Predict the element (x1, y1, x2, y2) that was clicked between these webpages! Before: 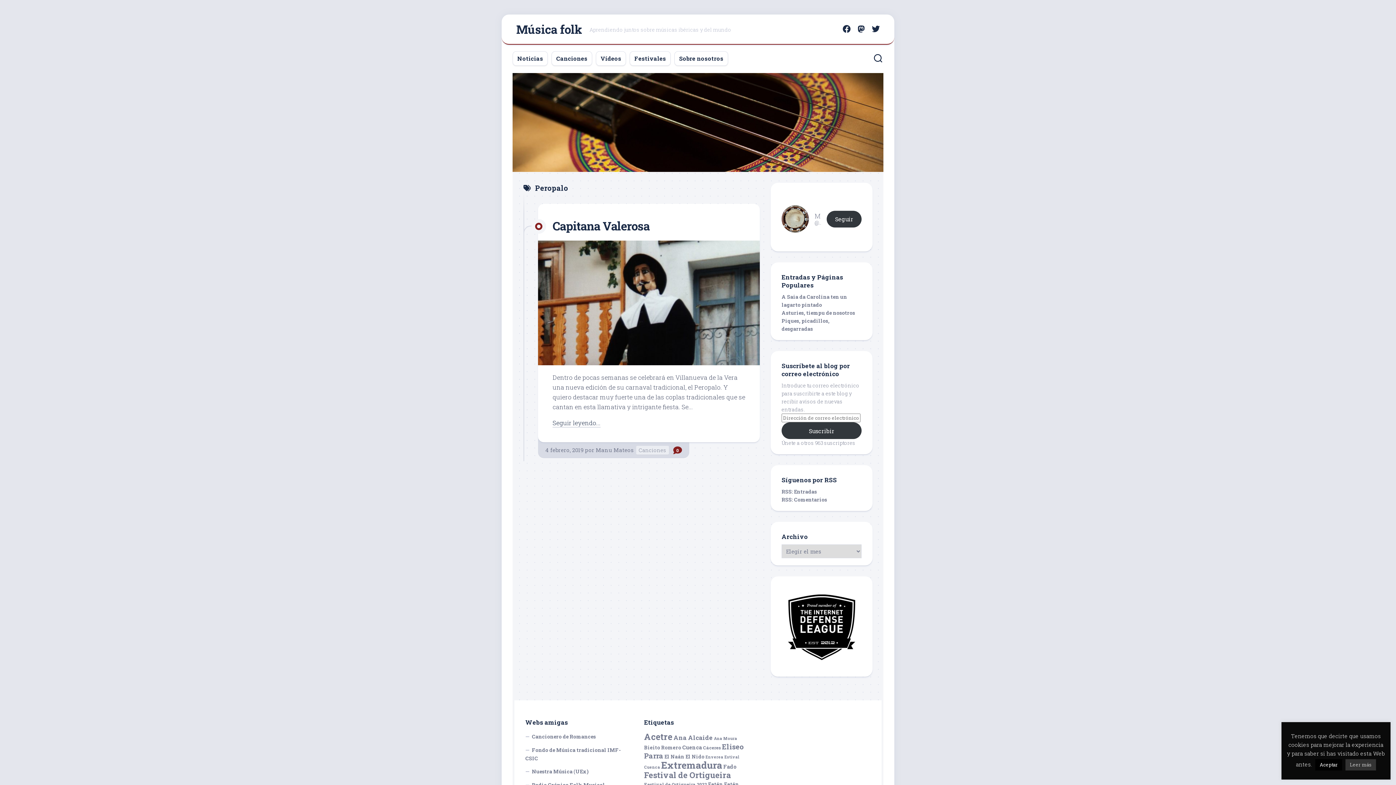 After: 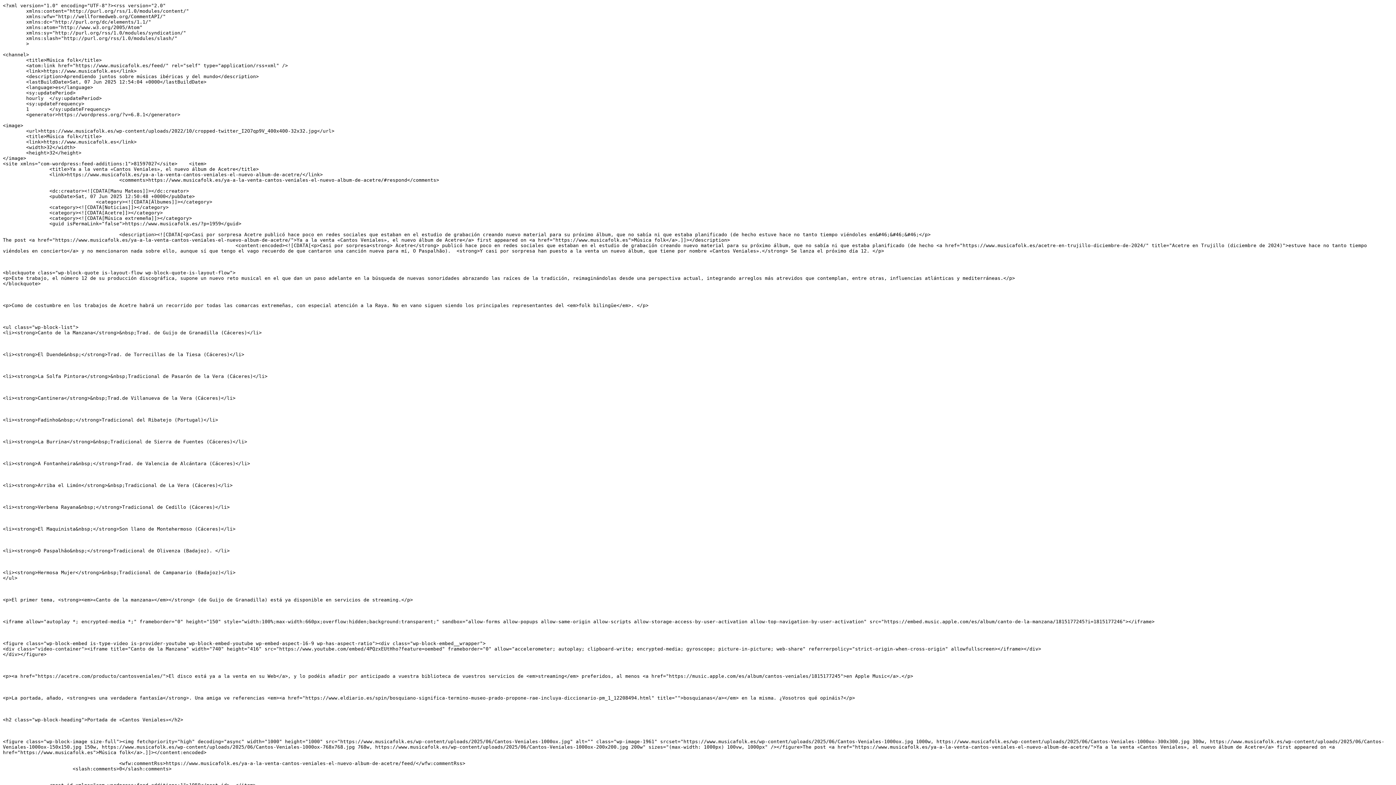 Action: label: RSS: Entradas bbox: (781, 488, 817, 495)